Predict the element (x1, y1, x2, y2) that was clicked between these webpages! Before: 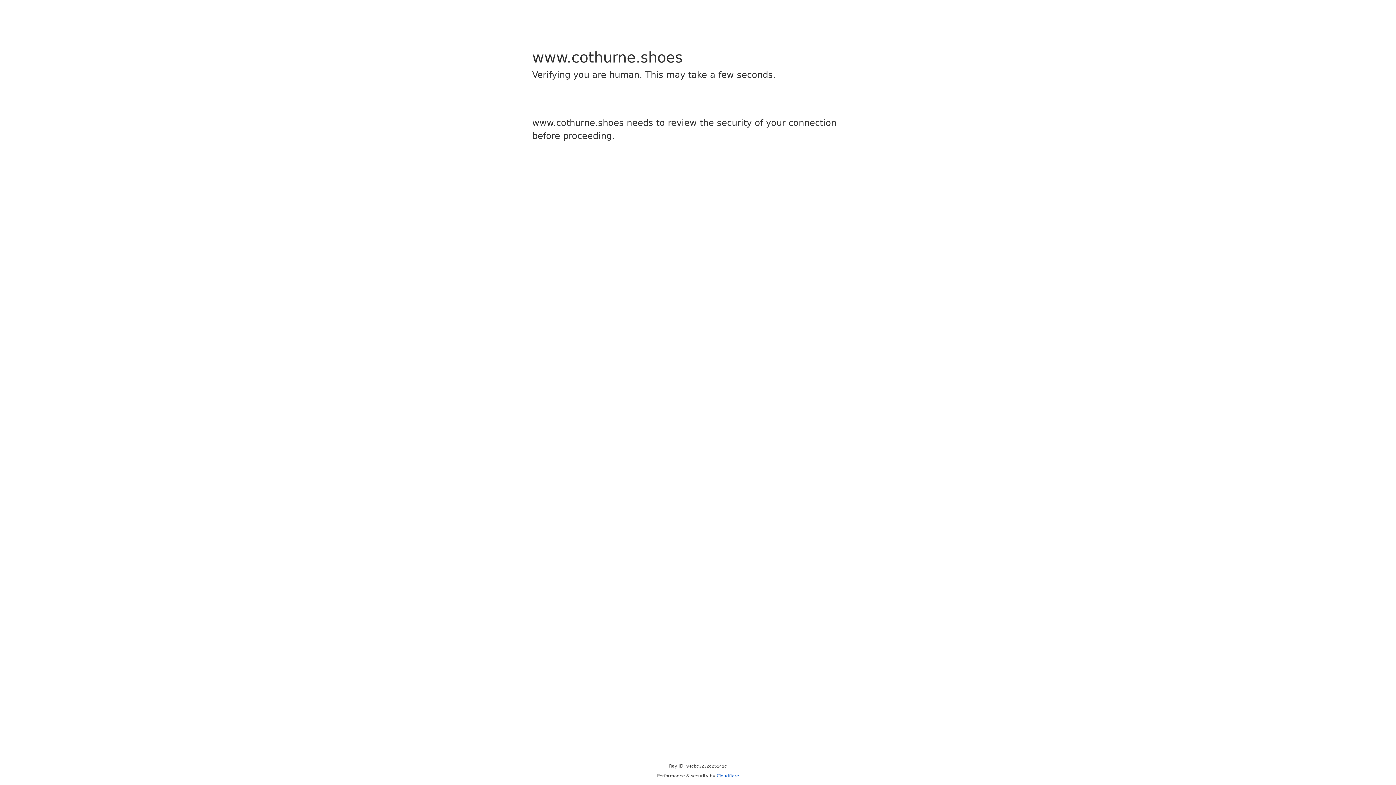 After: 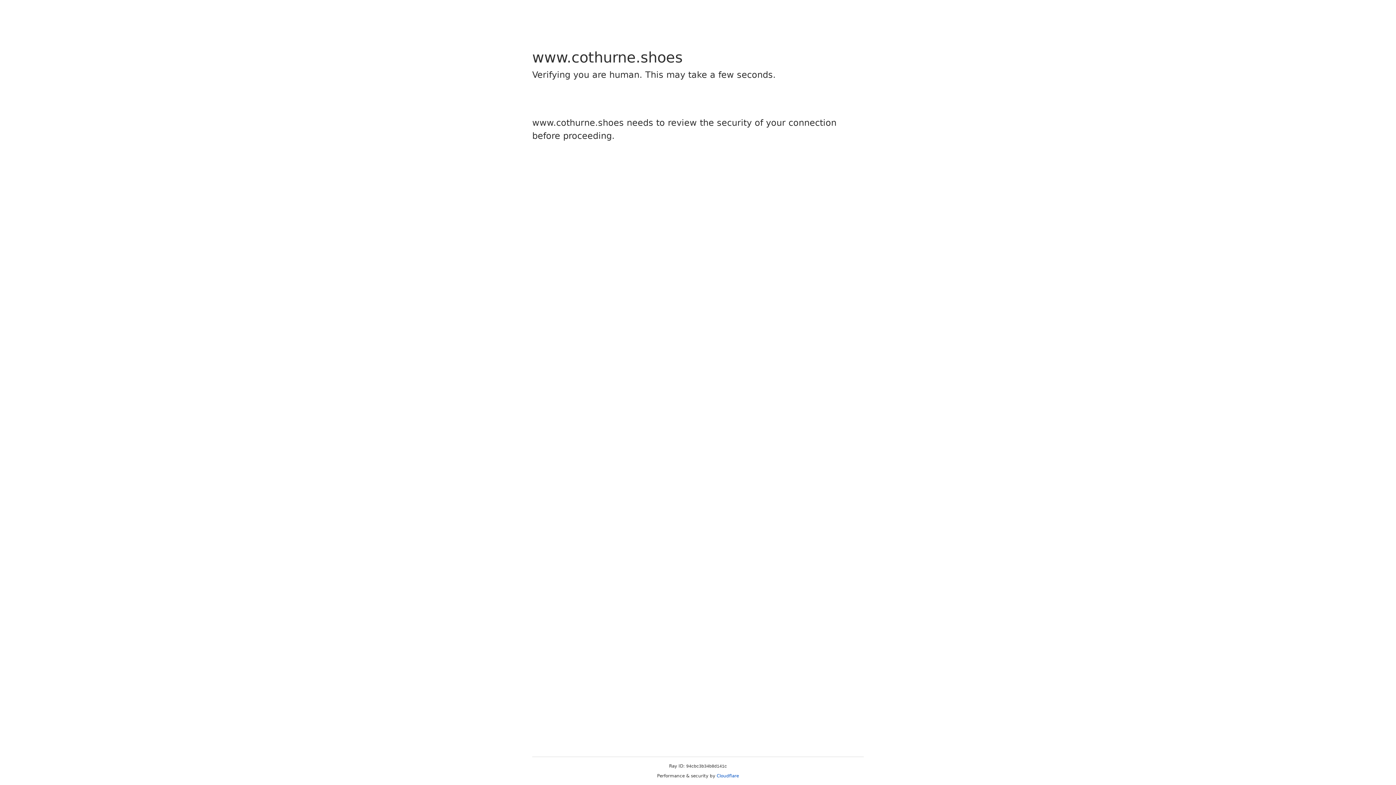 Action: label: Cloudflare bbox: (716, 773, 739, 778)